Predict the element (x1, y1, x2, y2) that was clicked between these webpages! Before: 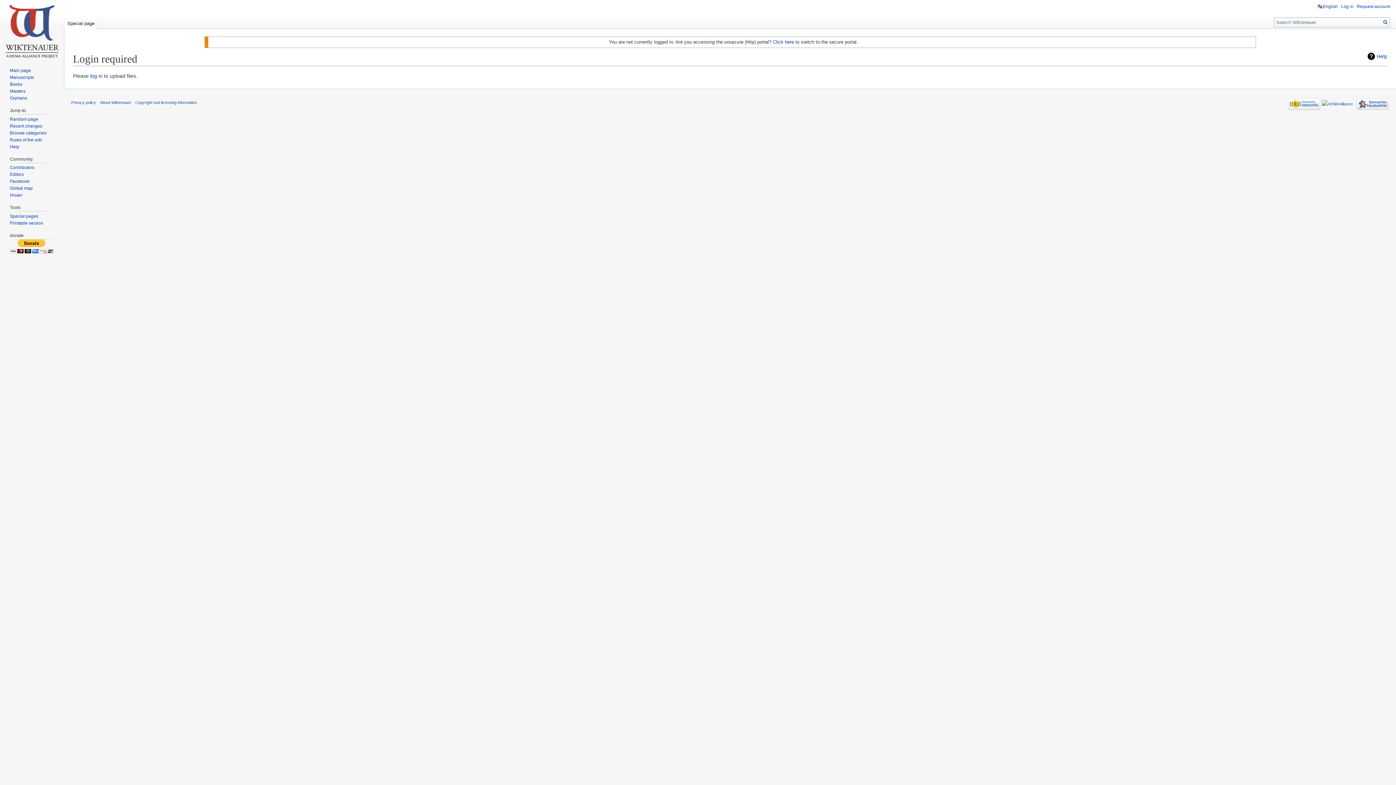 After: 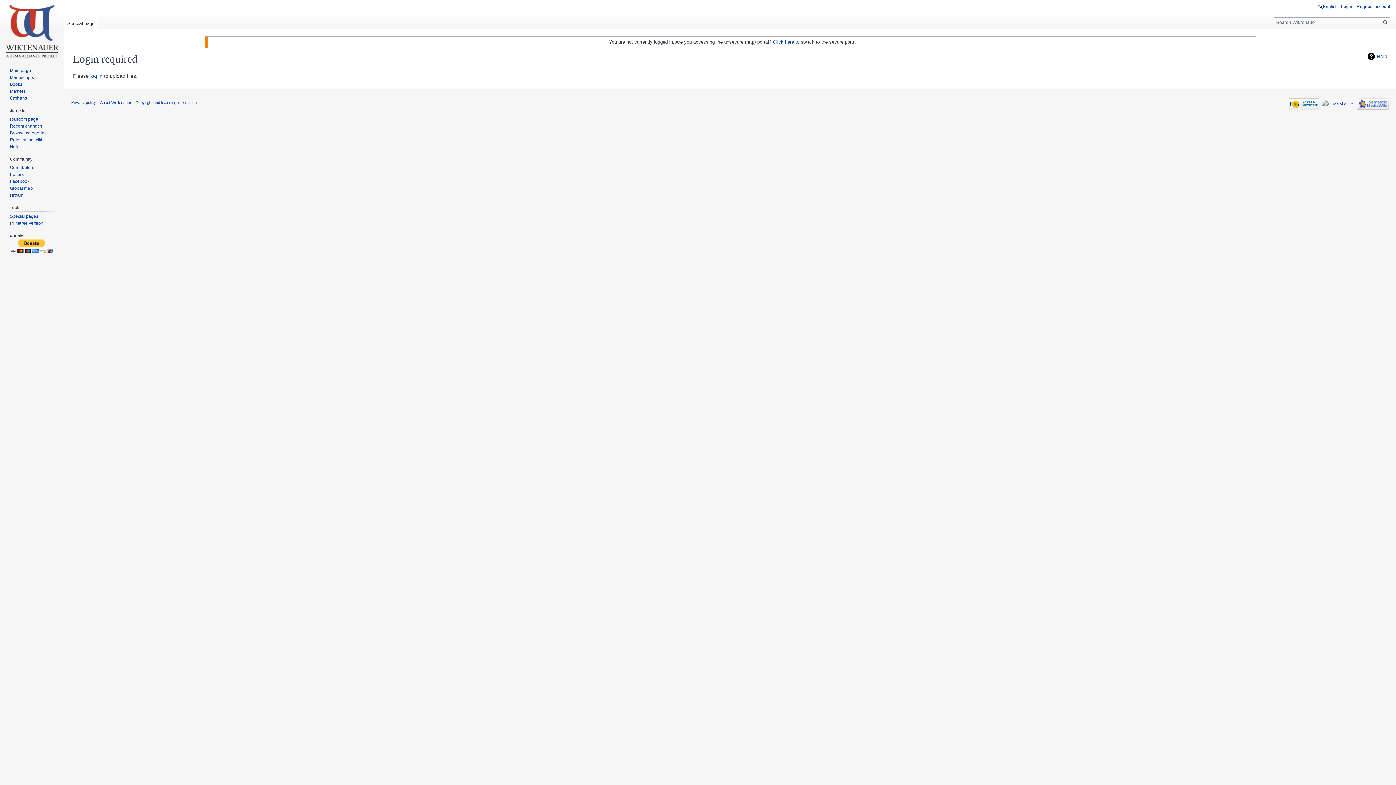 Action: label: Click here bbox: (773, 39, 794, 44)